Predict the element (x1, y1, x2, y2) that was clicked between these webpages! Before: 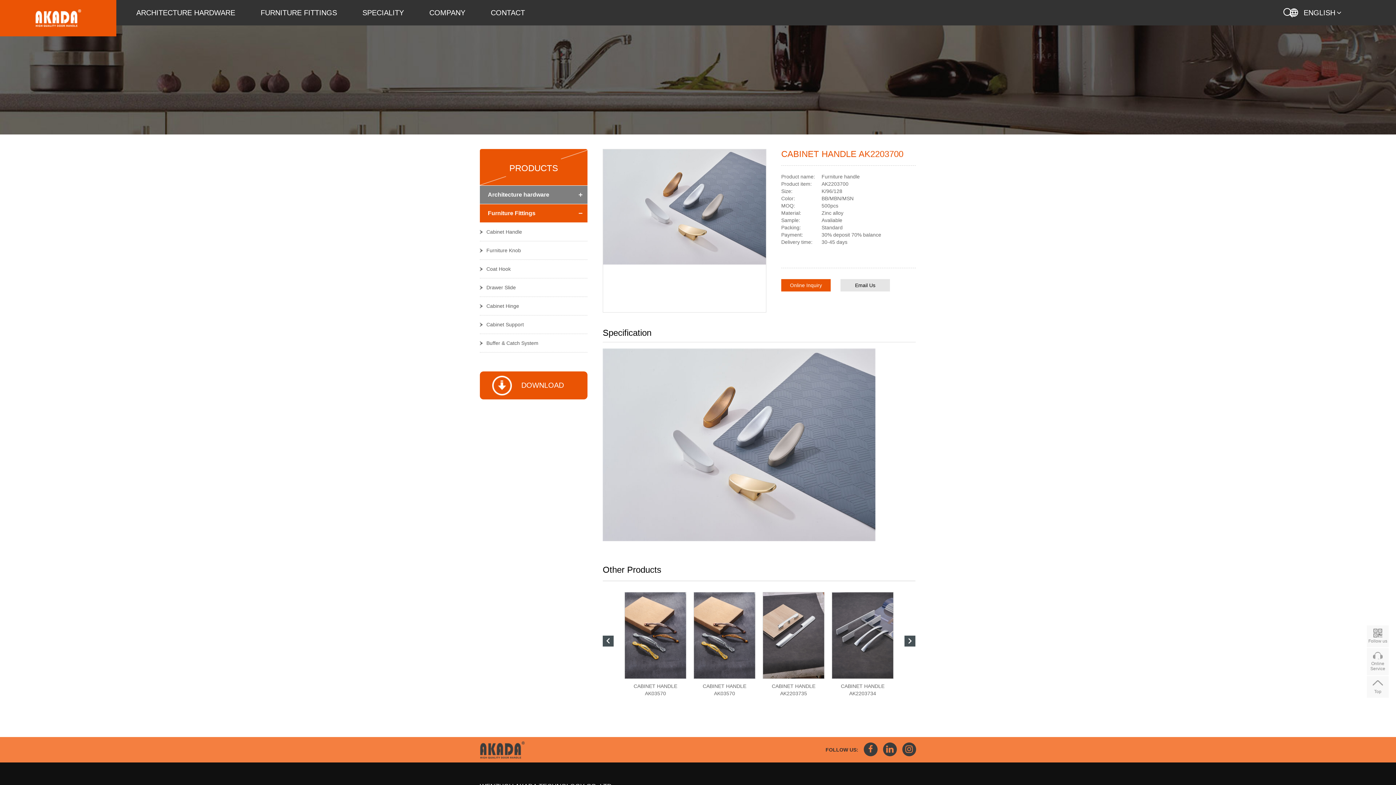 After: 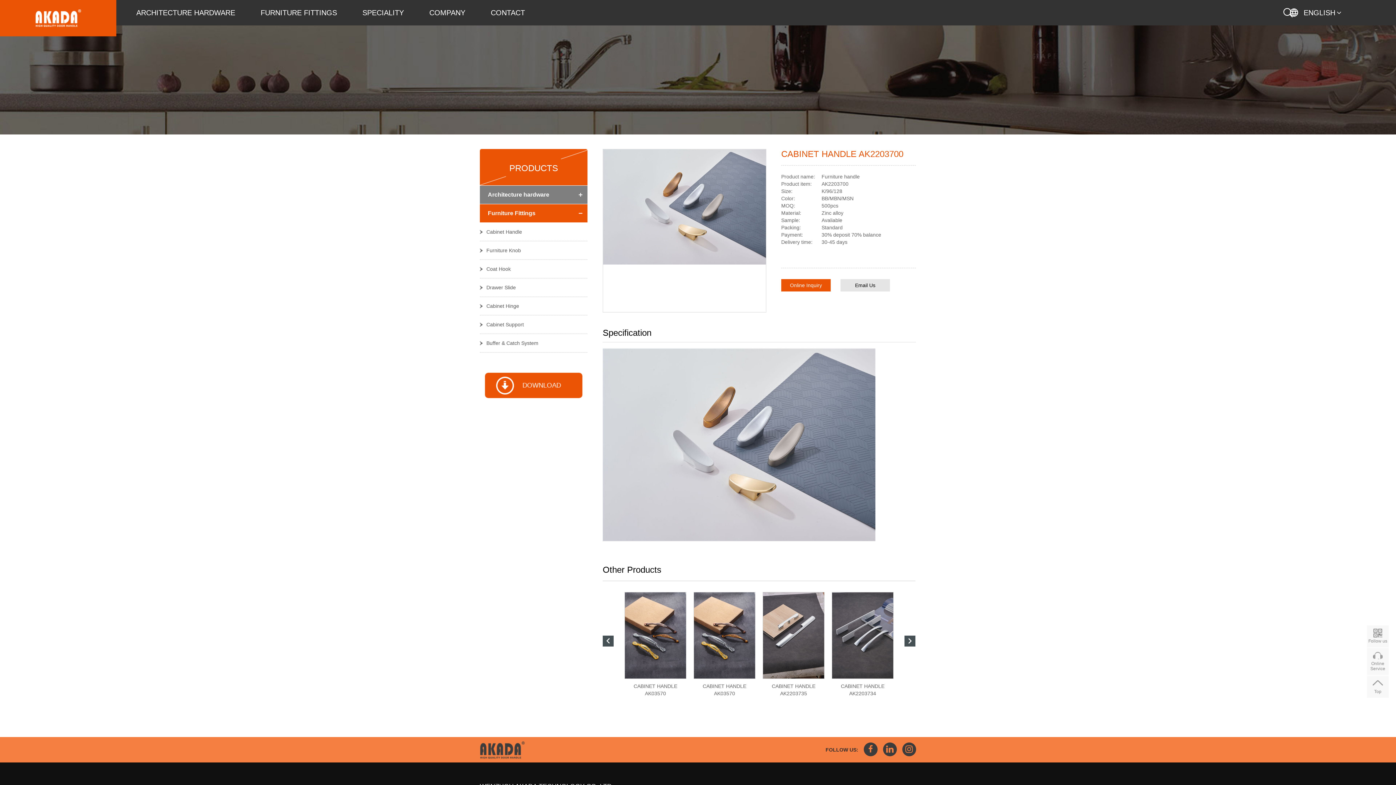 Action: bbox: (480, 371, 587, 399) label: DOWNLOAD